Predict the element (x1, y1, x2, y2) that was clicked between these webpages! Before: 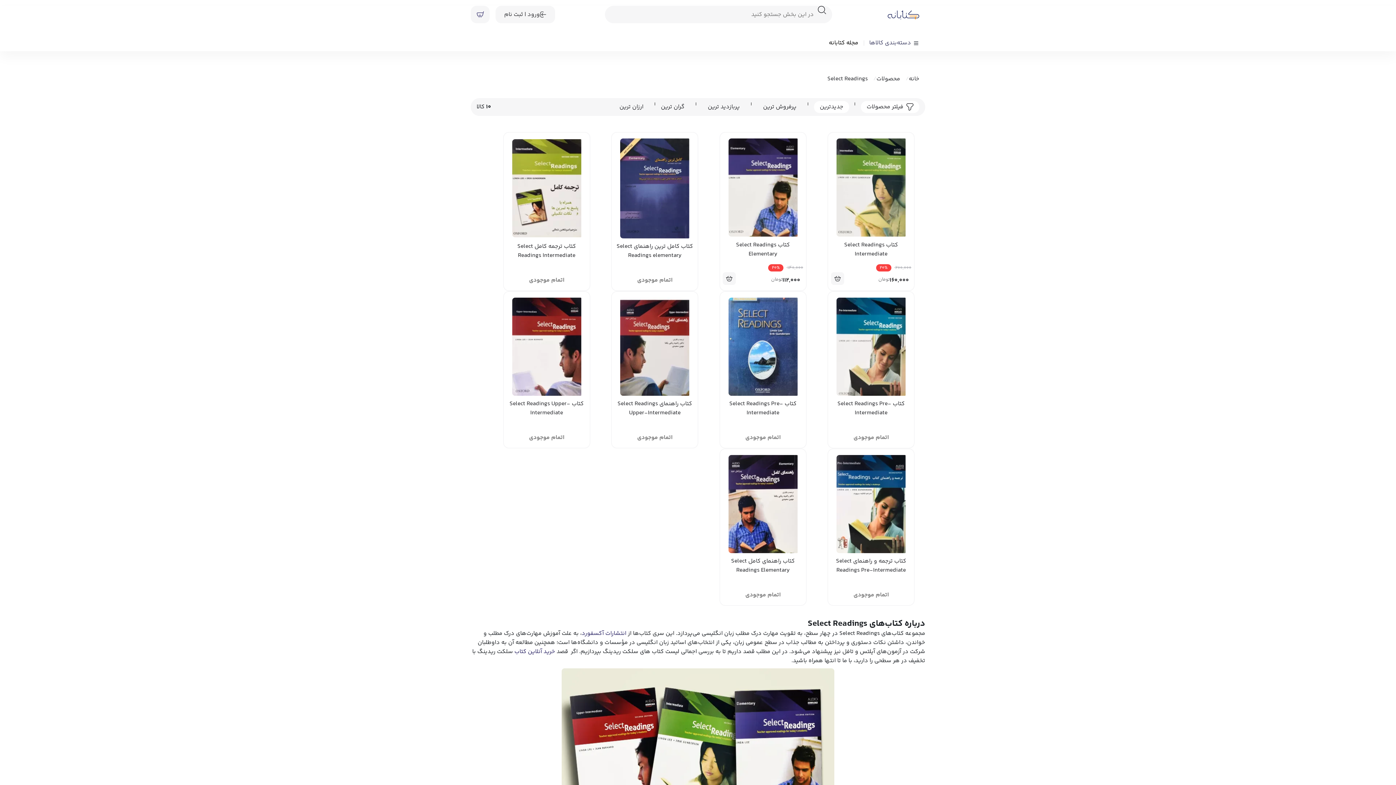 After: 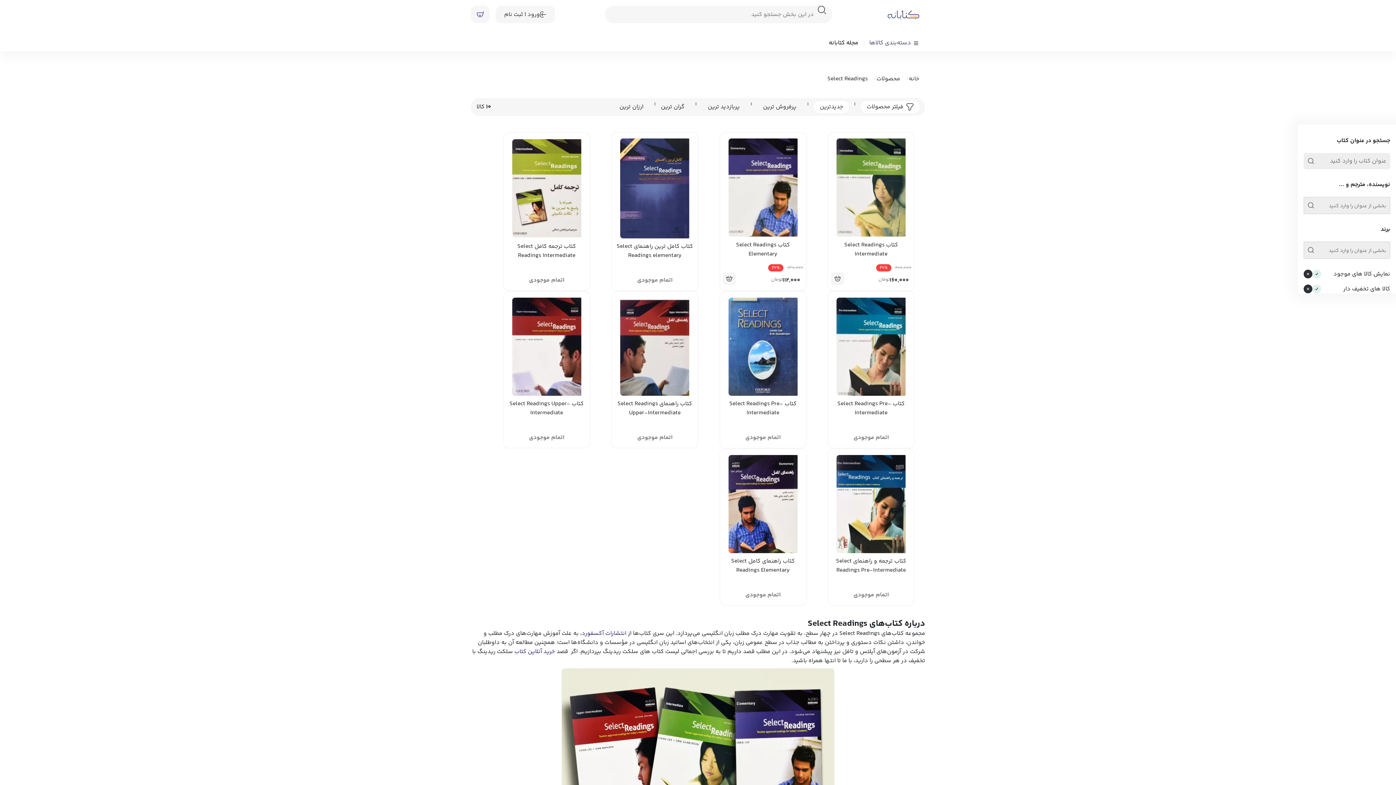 Action: bbox: (861, 101, 919, 113) label:  فیلتر محصولات